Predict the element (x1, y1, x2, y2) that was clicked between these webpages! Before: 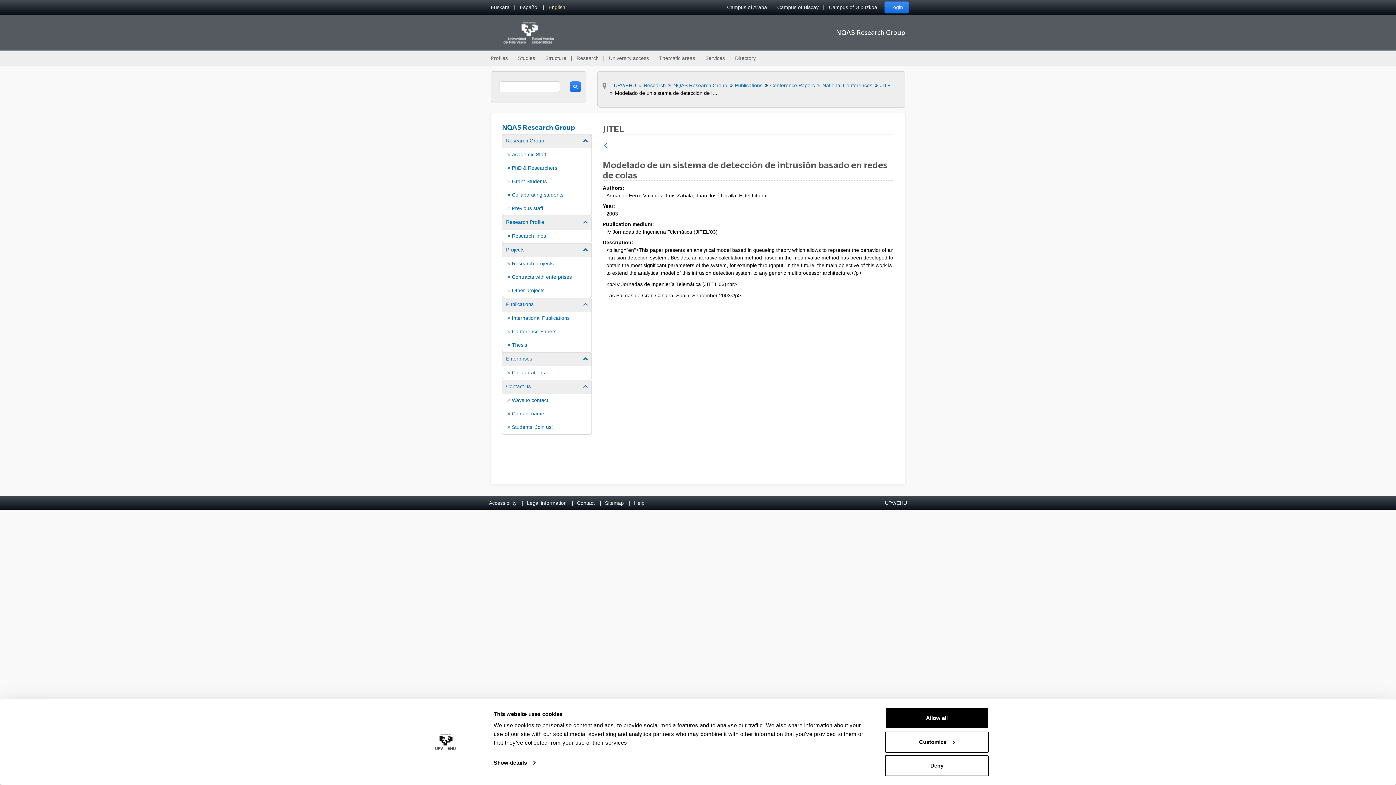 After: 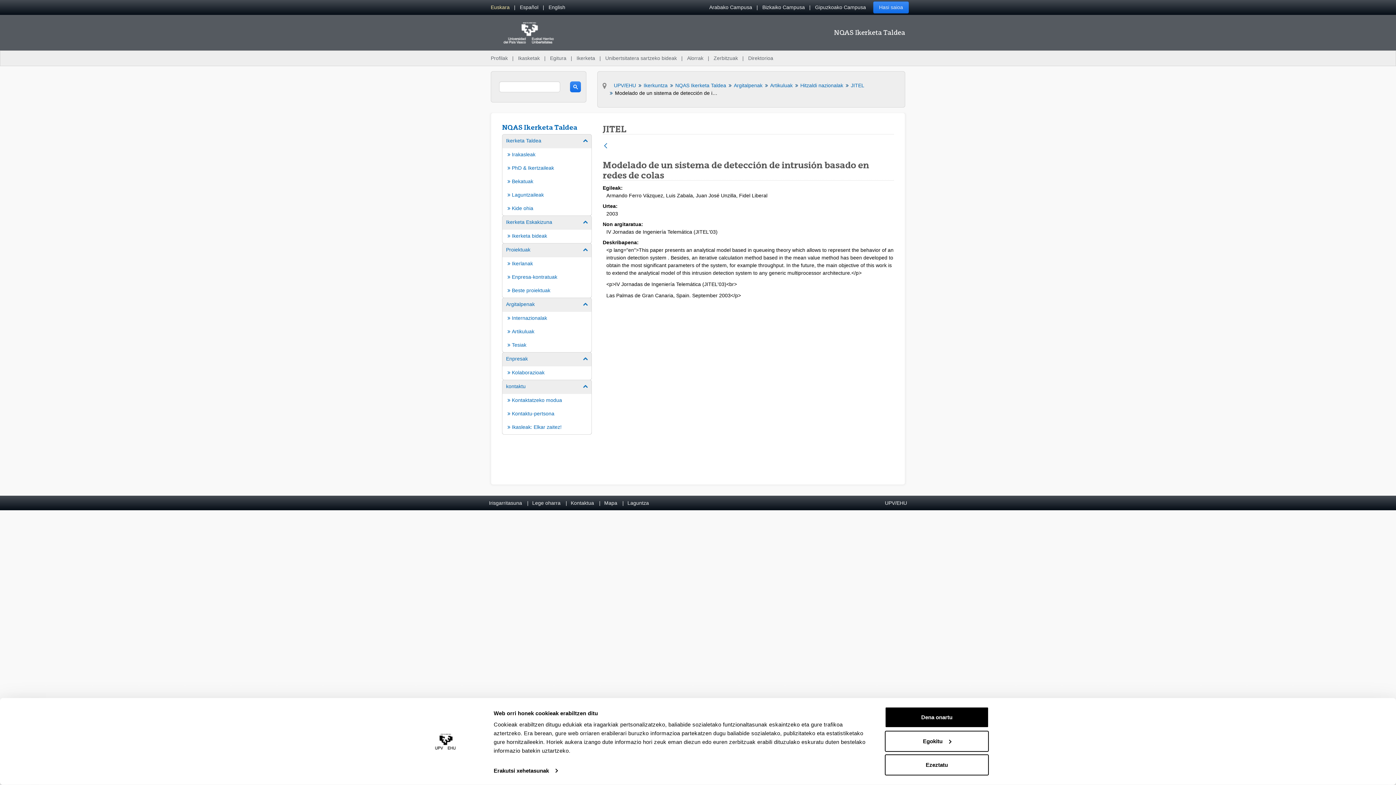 Action: bbox: (487, 0, 513, 14) label: Euskara